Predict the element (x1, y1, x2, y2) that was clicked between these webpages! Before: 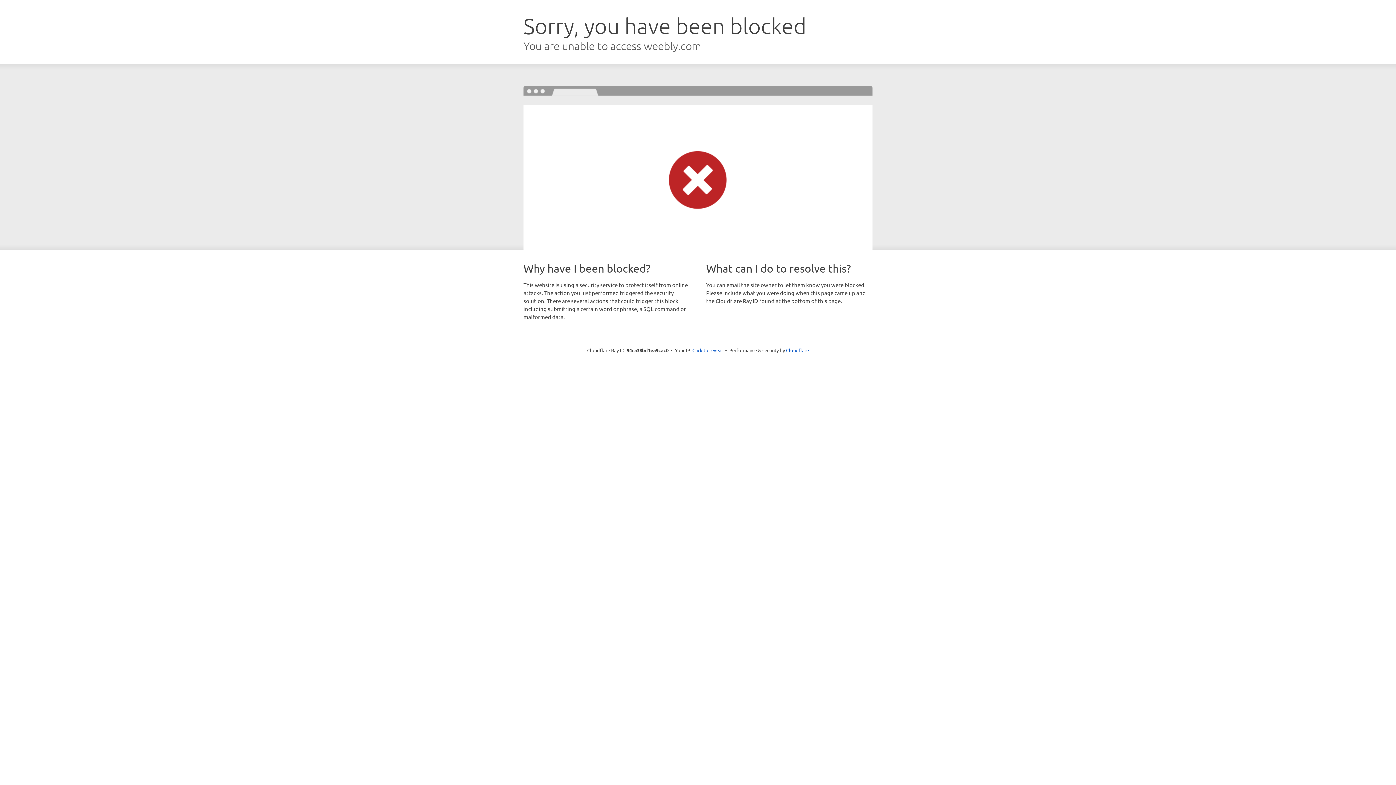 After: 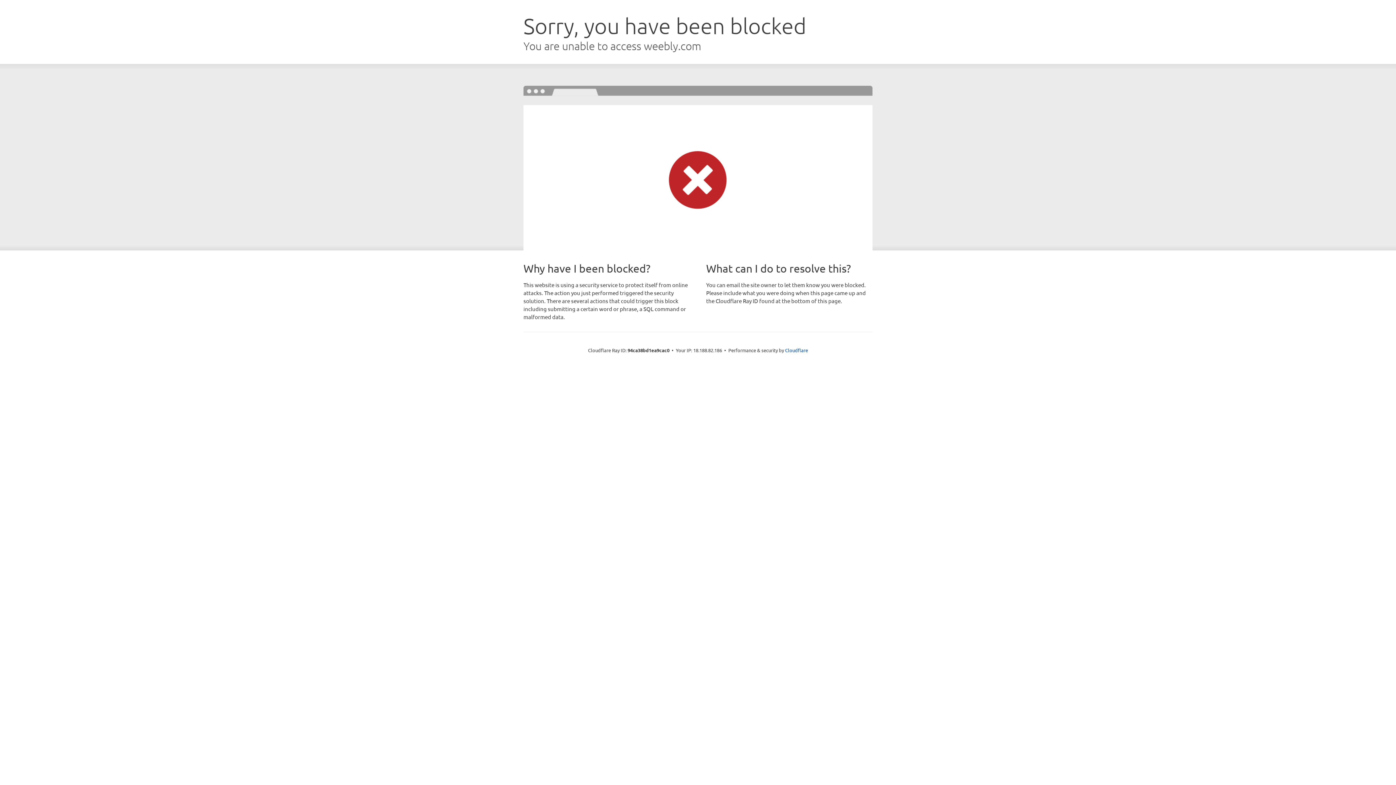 Action: bbox: (692, 346, 723, 353) label: Click to reveal